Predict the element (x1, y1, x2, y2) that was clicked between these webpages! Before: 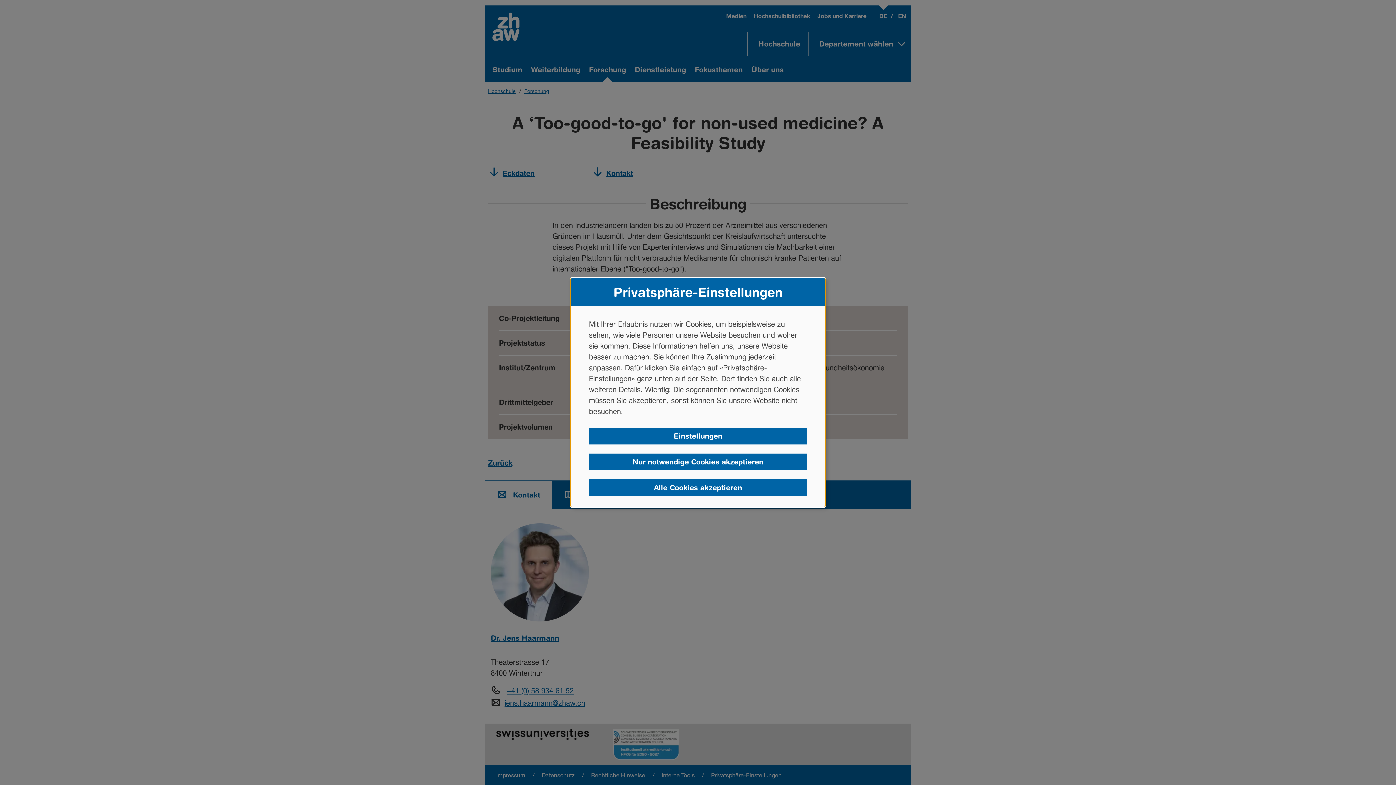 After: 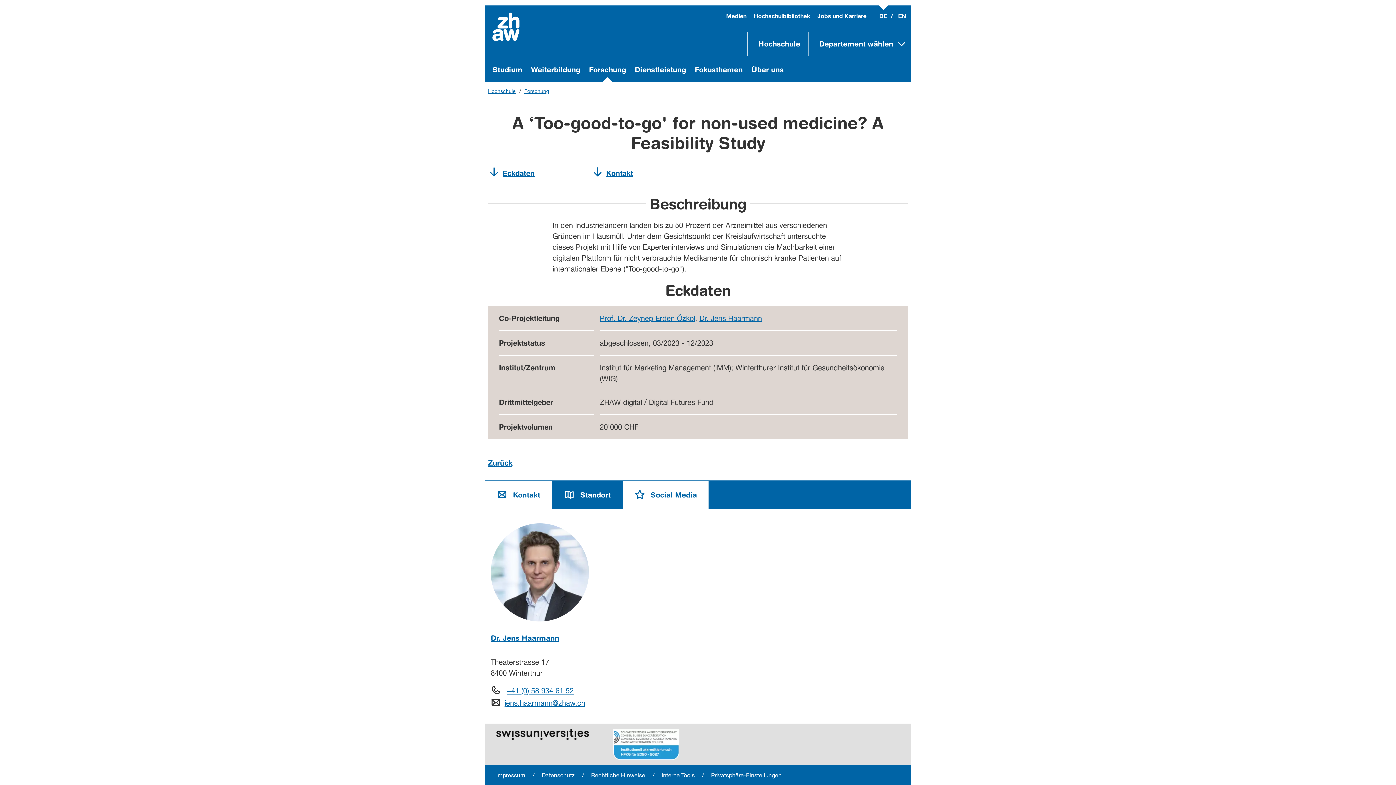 Action: label: Alle Cookies akzeptieren bbox: (589, 479, 807, 496)